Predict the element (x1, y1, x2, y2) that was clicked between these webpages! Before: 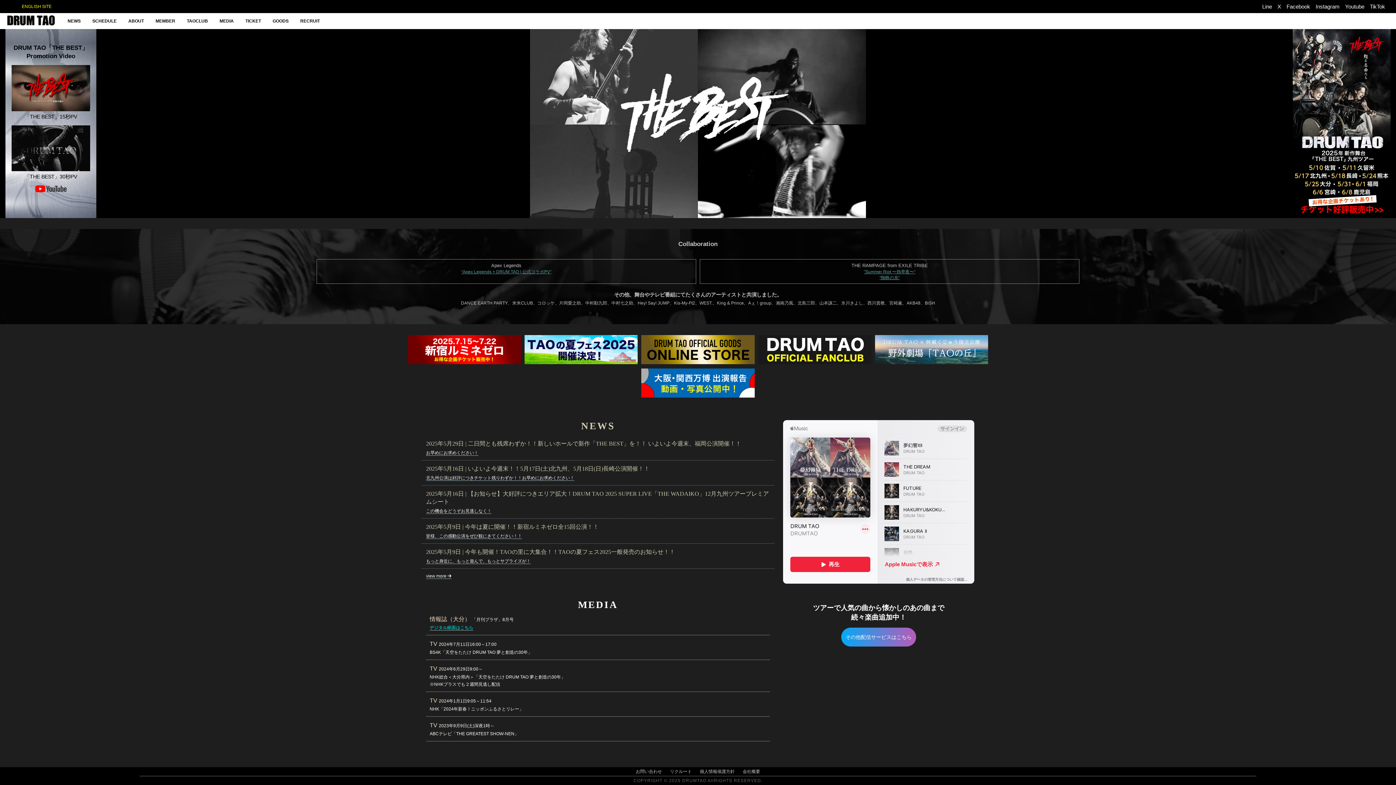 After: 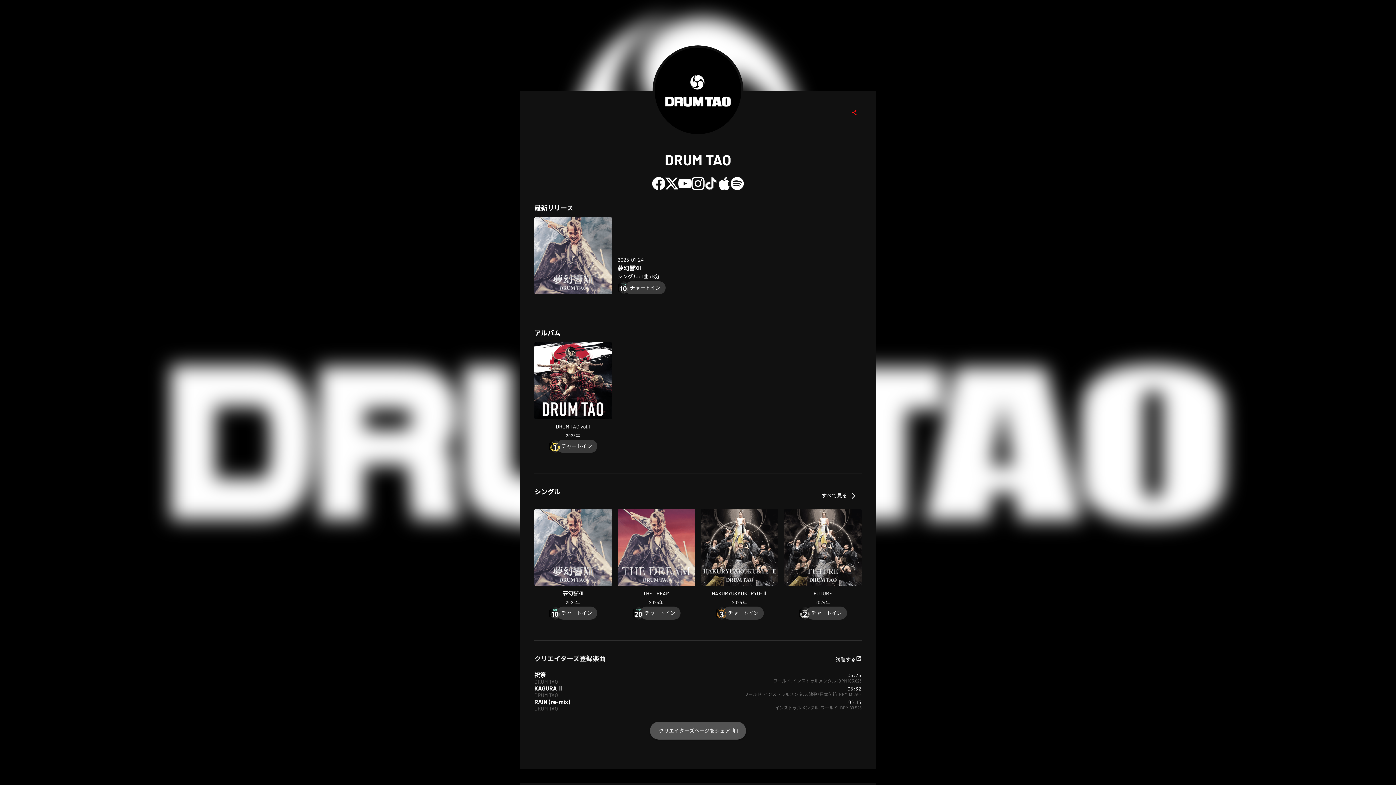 Action: bbox: (843, 629, 914, 645) label: その他配信サービスはこちら